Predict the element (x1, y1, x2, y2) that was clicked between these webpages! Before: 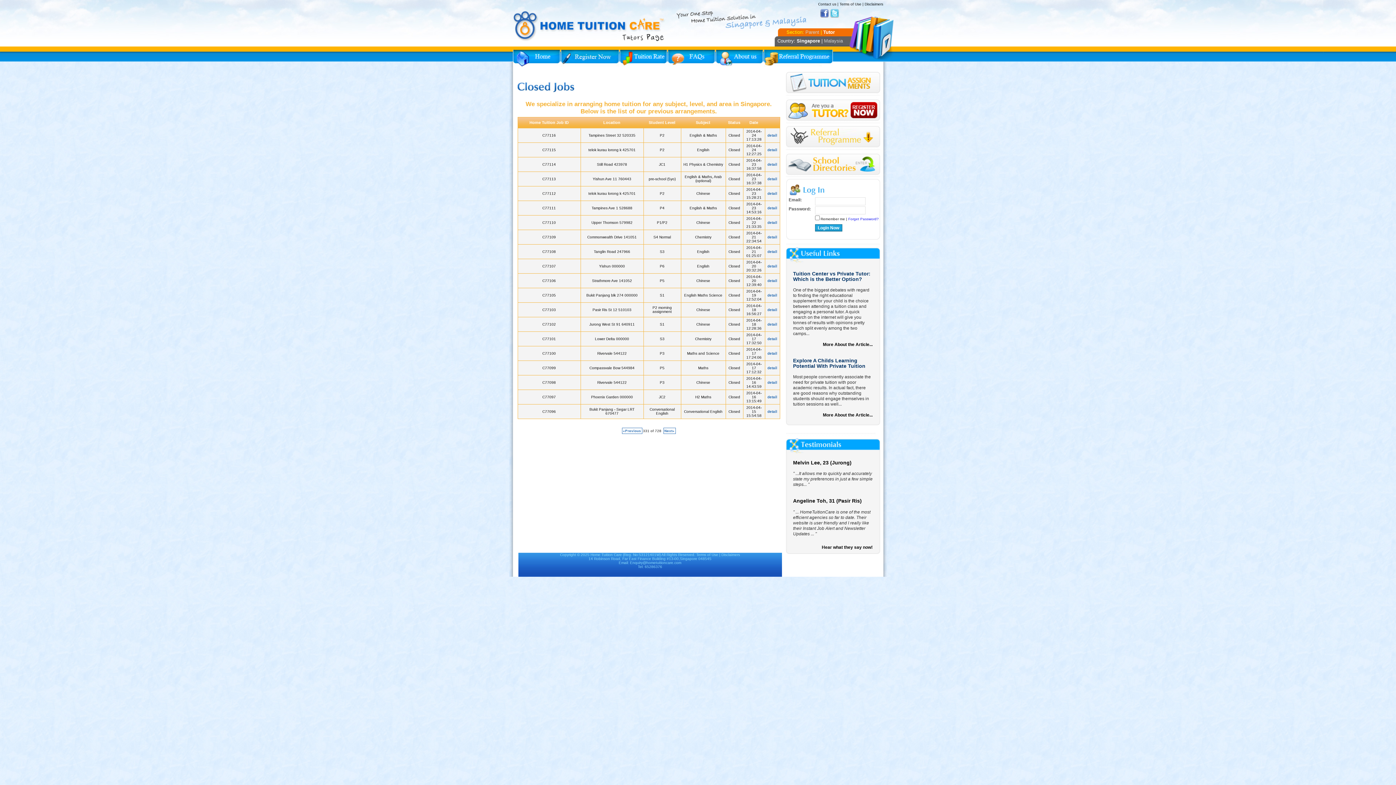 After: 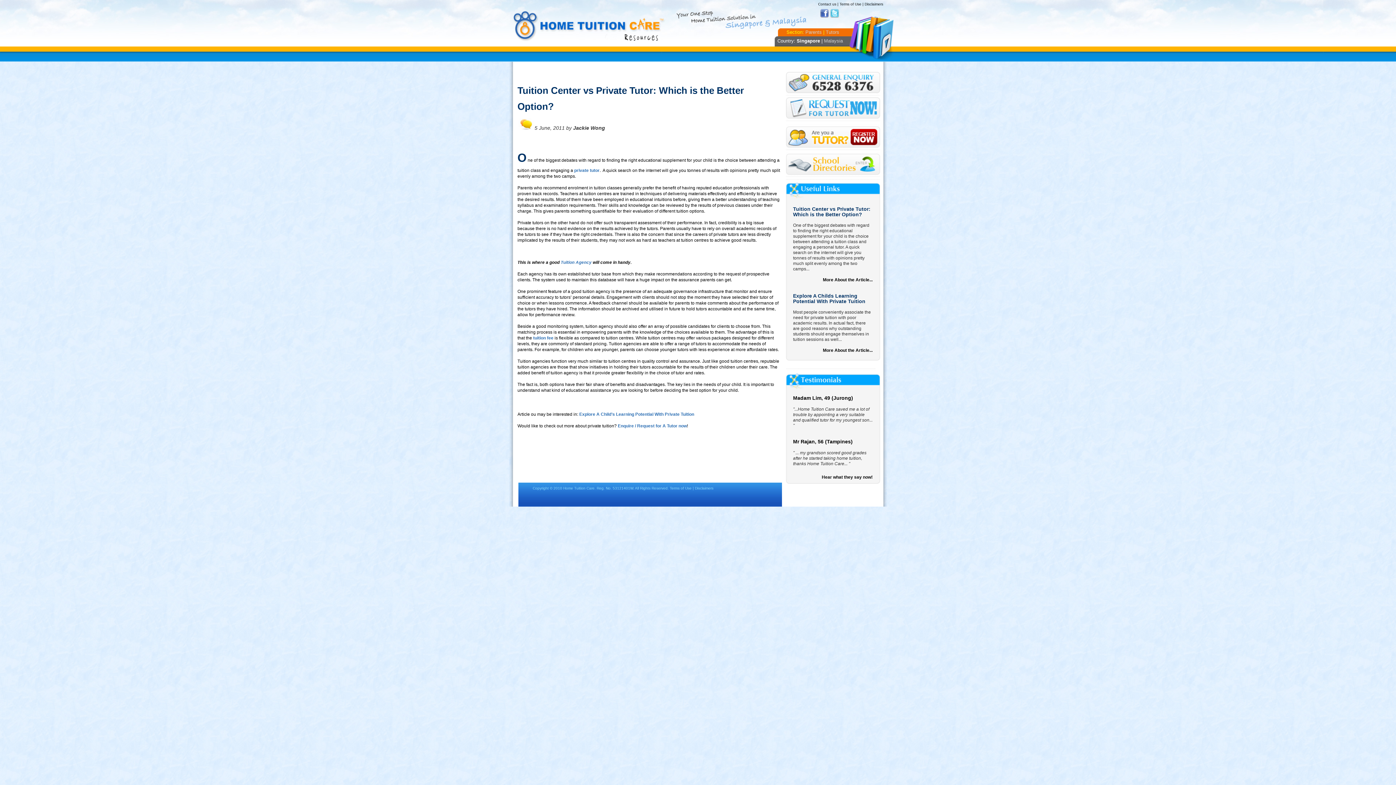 Action: bbox: (823, 342, 872, 347) label: More About the Article...